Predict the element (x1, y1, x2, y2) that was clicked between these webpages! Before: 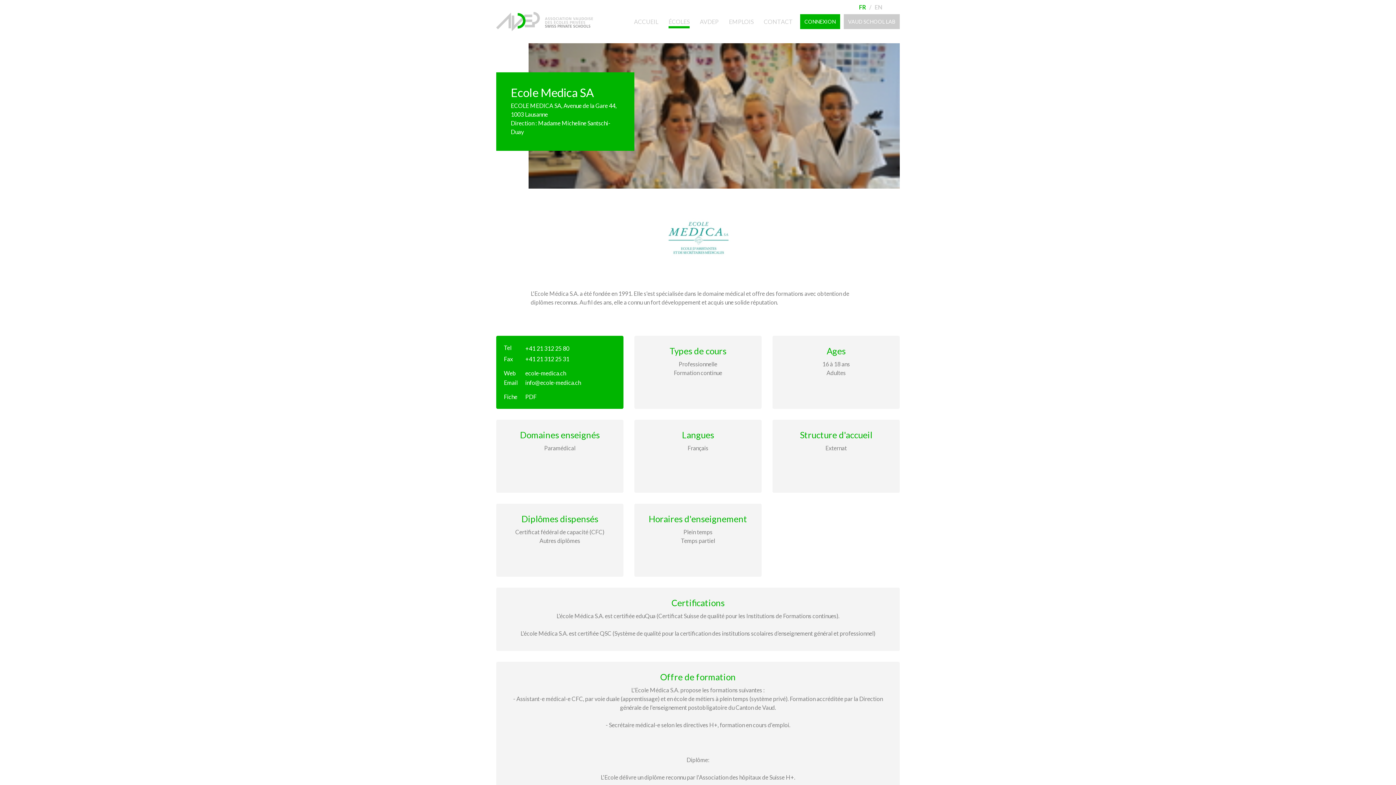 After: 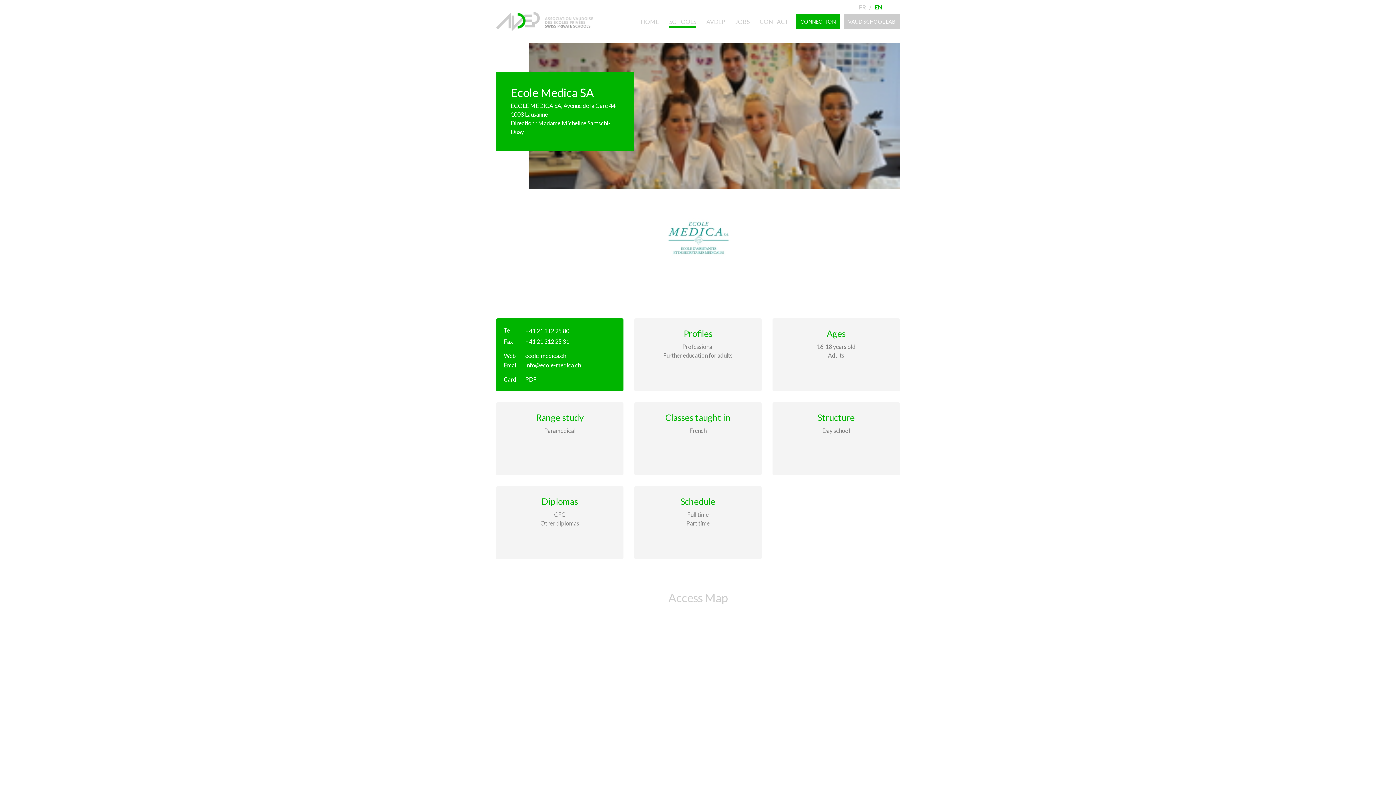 Action: bbox: (874, 3, 882, 10) label: EN